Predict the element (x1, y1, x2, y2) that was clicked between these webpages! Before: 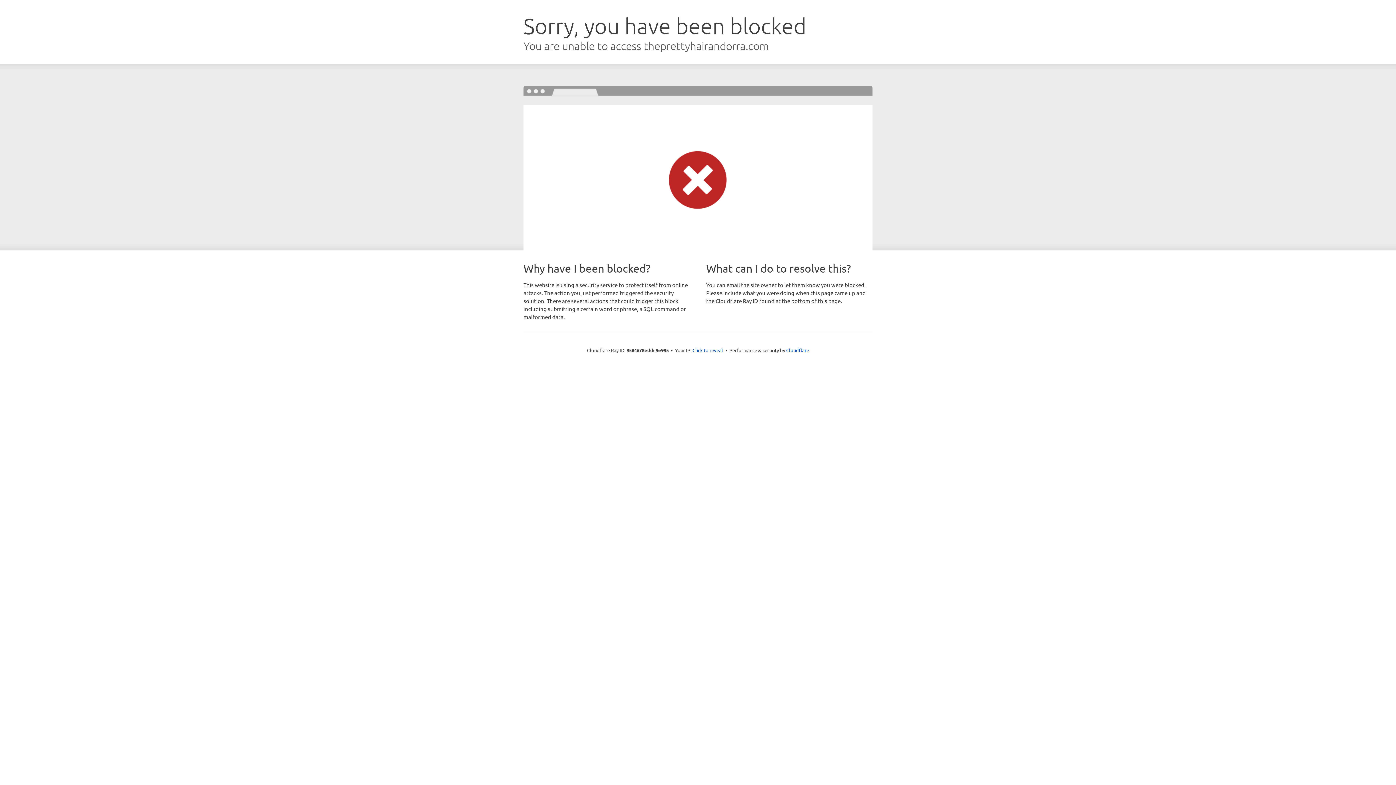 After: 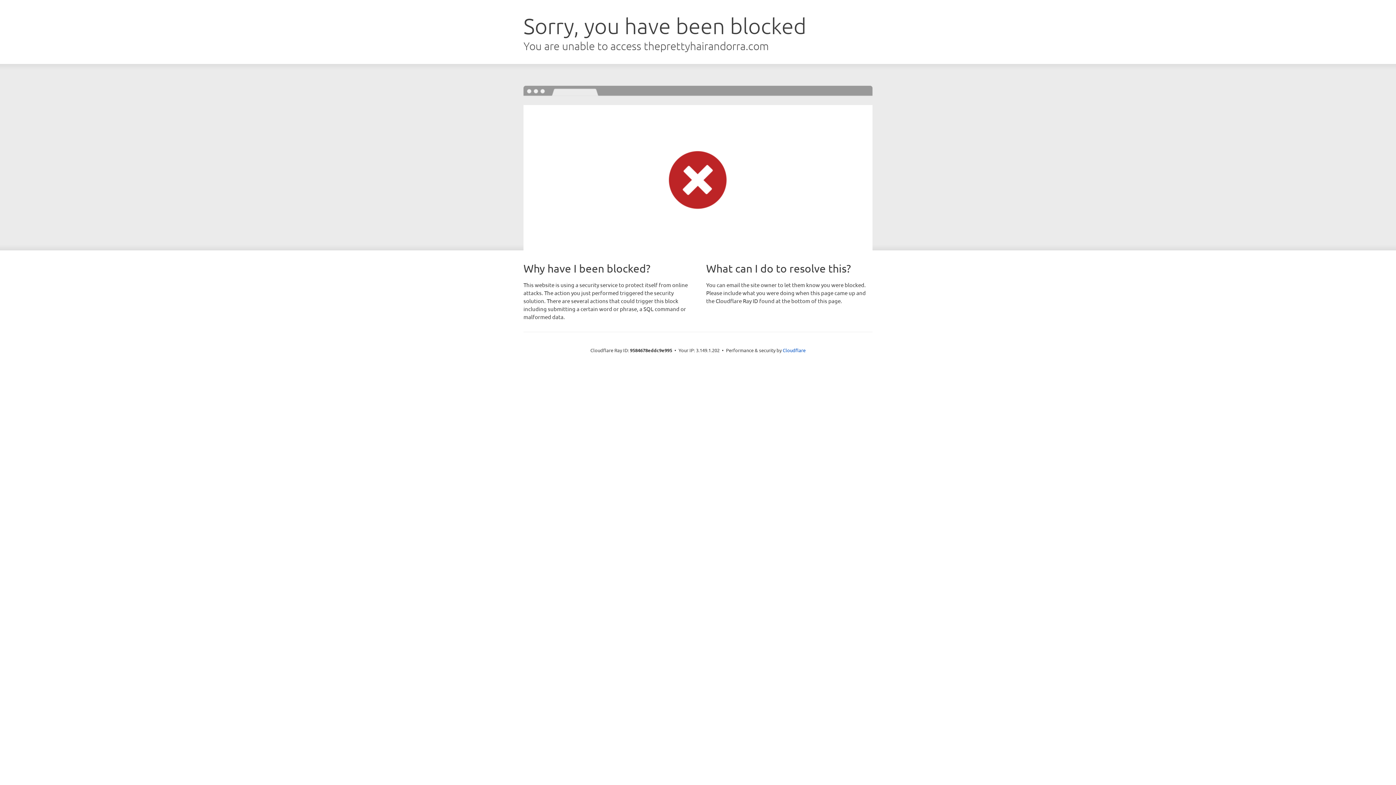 Action: bbox: (692, 346, 723, 353) label: Click to reveal